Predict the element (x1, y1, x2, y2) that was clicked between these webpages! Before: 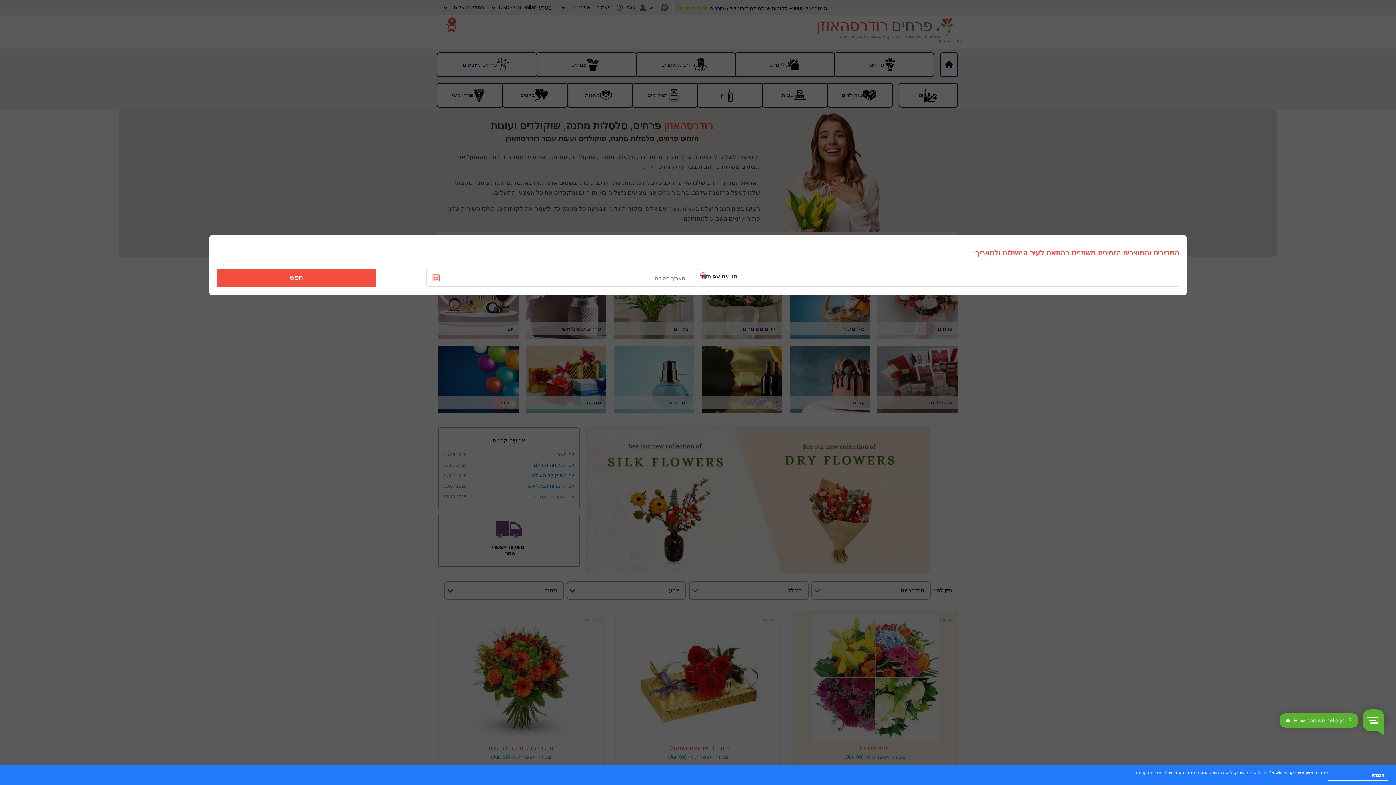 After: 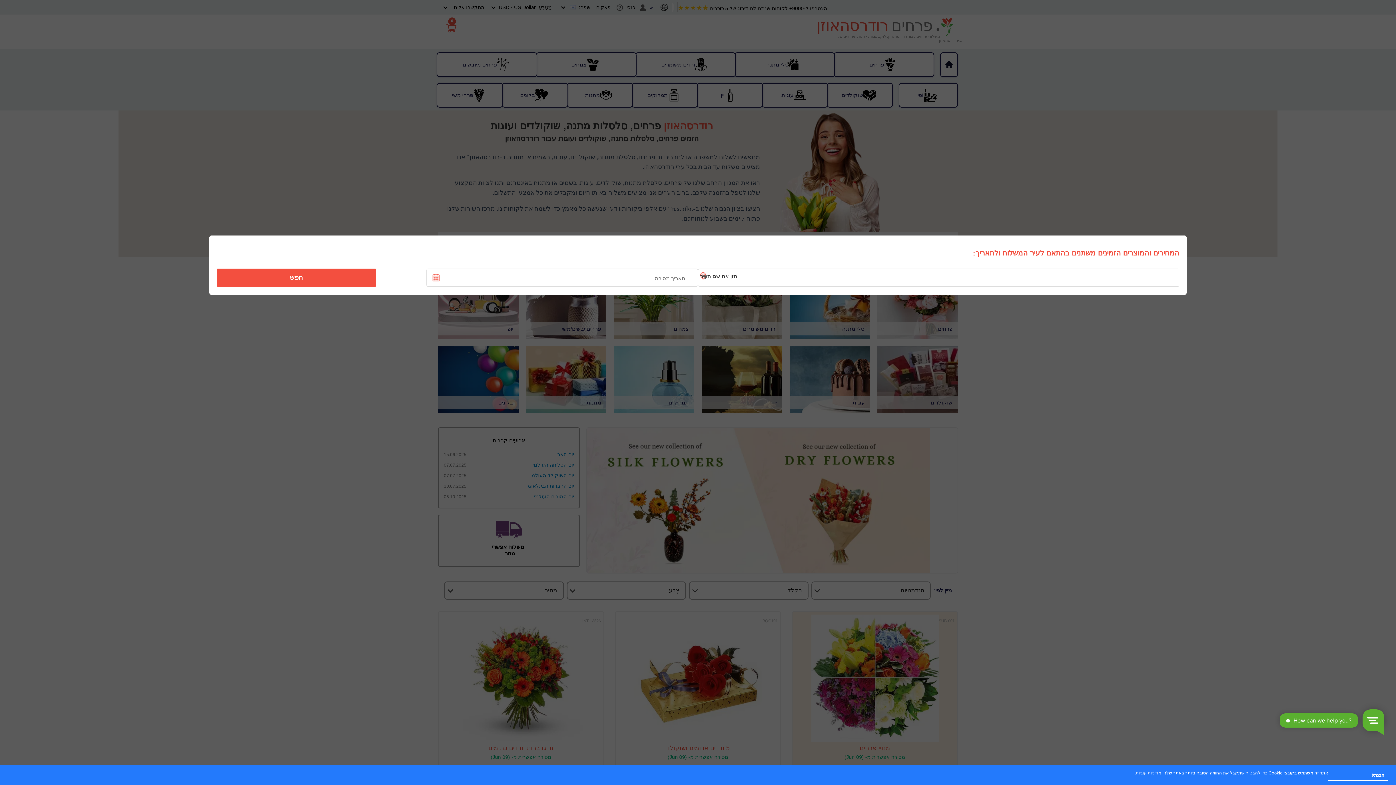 Action: bbox: (1136, 771, 1161, 776) label: מדיניות עוגיות